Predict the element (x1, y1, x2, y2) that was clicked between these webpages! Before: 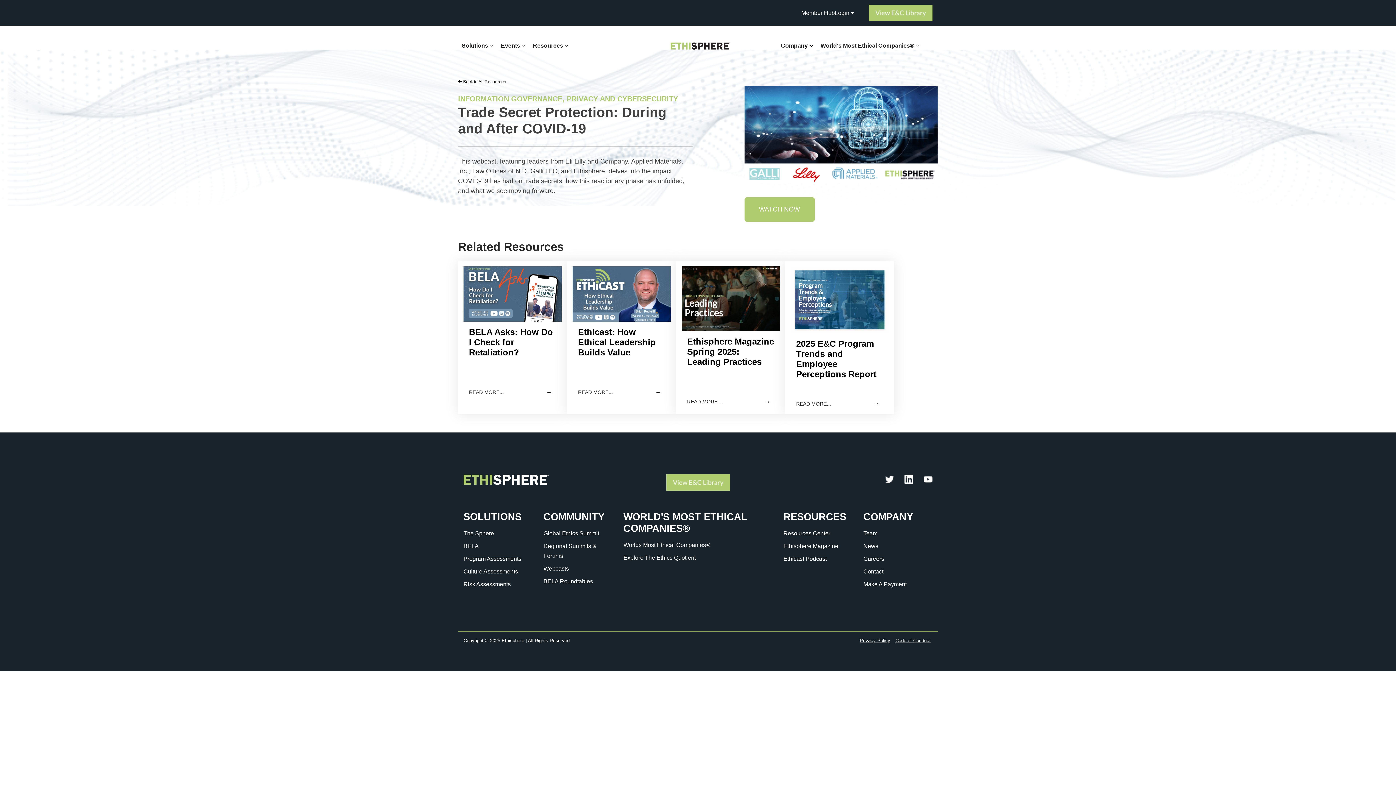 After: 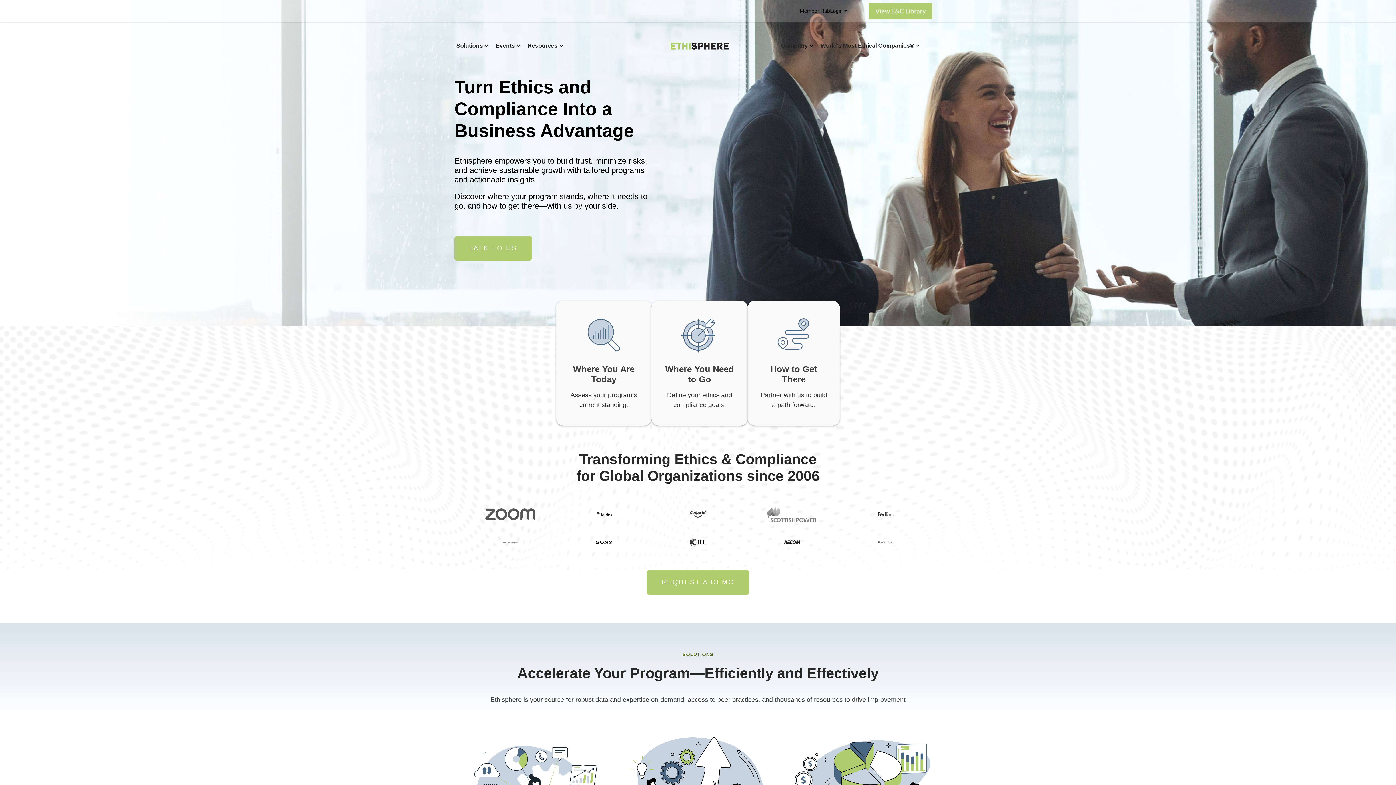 Action: bbox: (662, 38, 740, 54)